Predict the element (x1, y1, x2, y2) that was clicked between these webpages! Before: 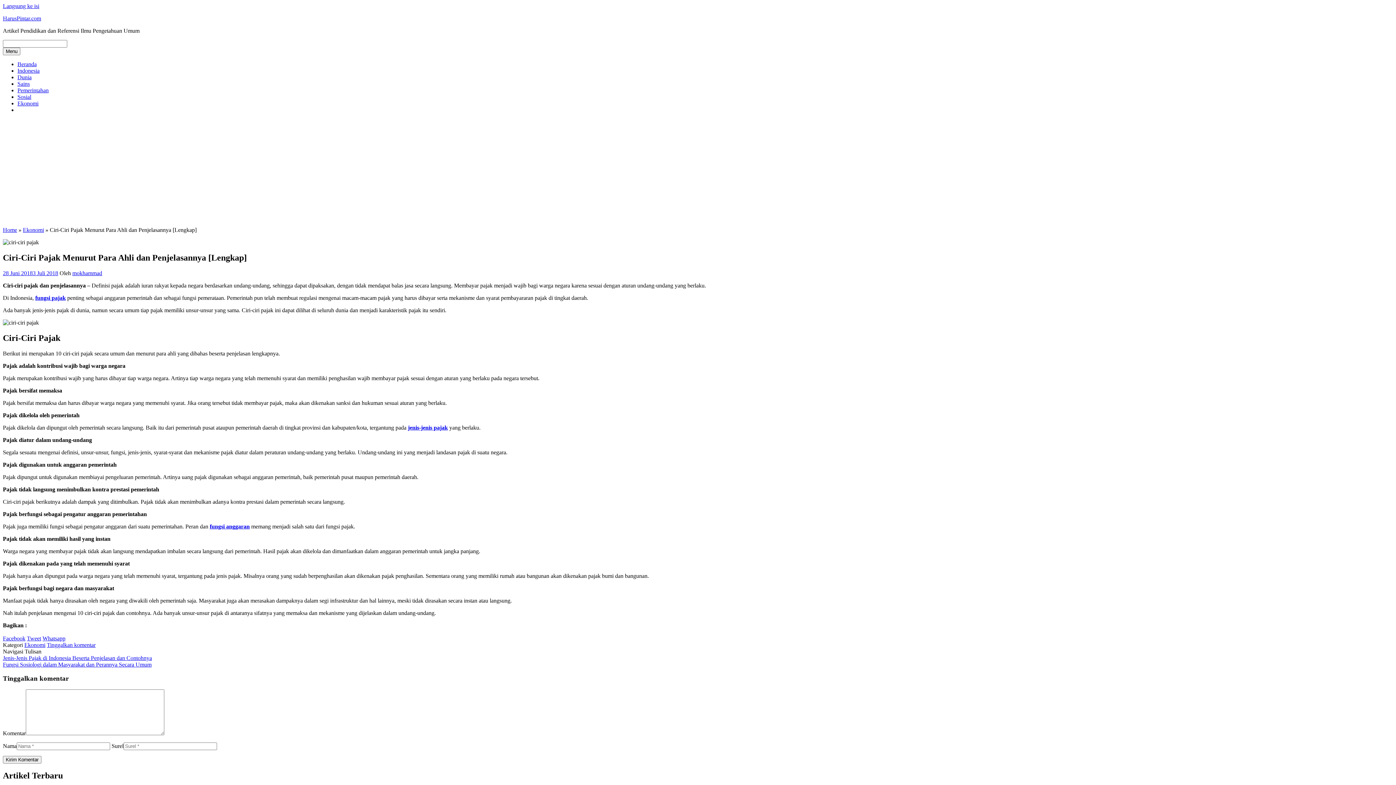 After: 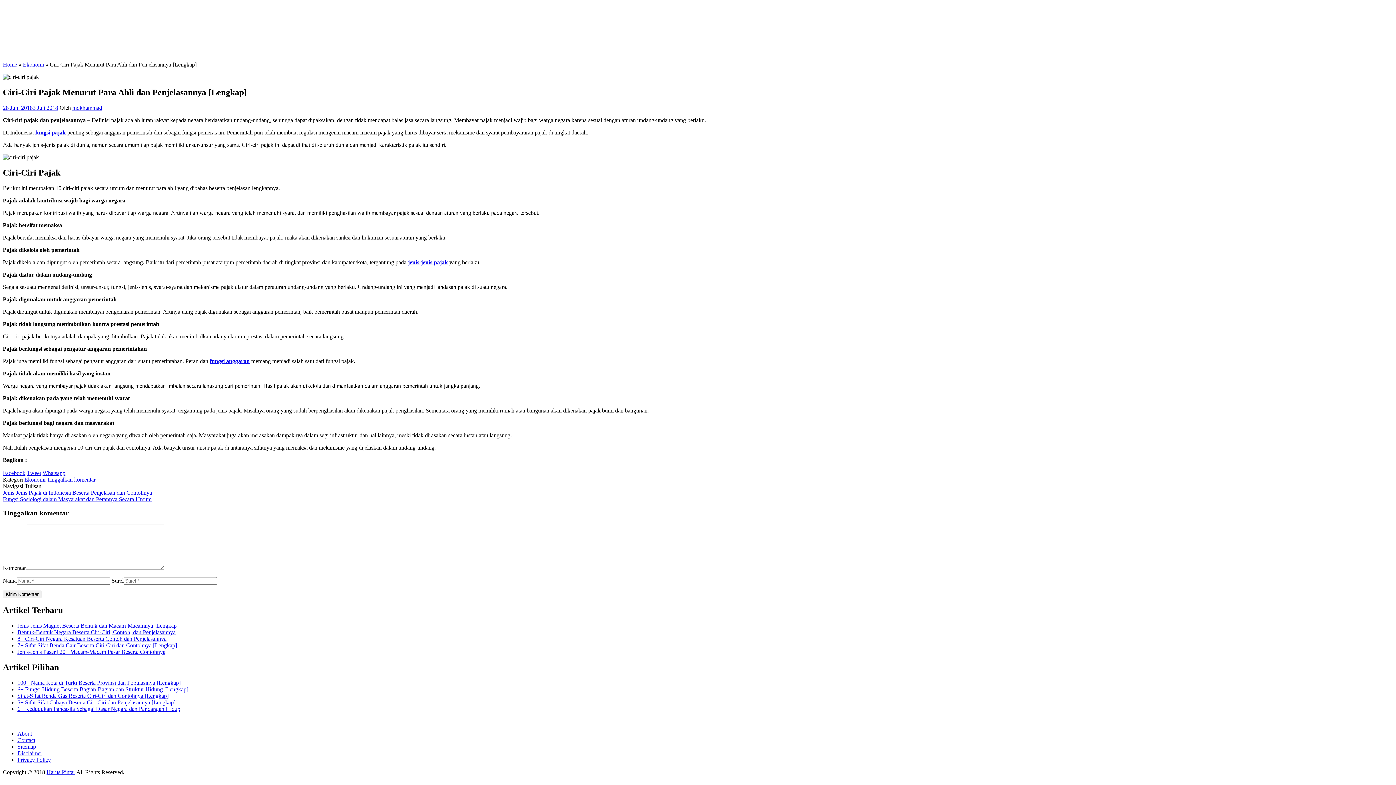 Action: label: Tinggalkan komentar bbox: (46, 642, 95, 648)